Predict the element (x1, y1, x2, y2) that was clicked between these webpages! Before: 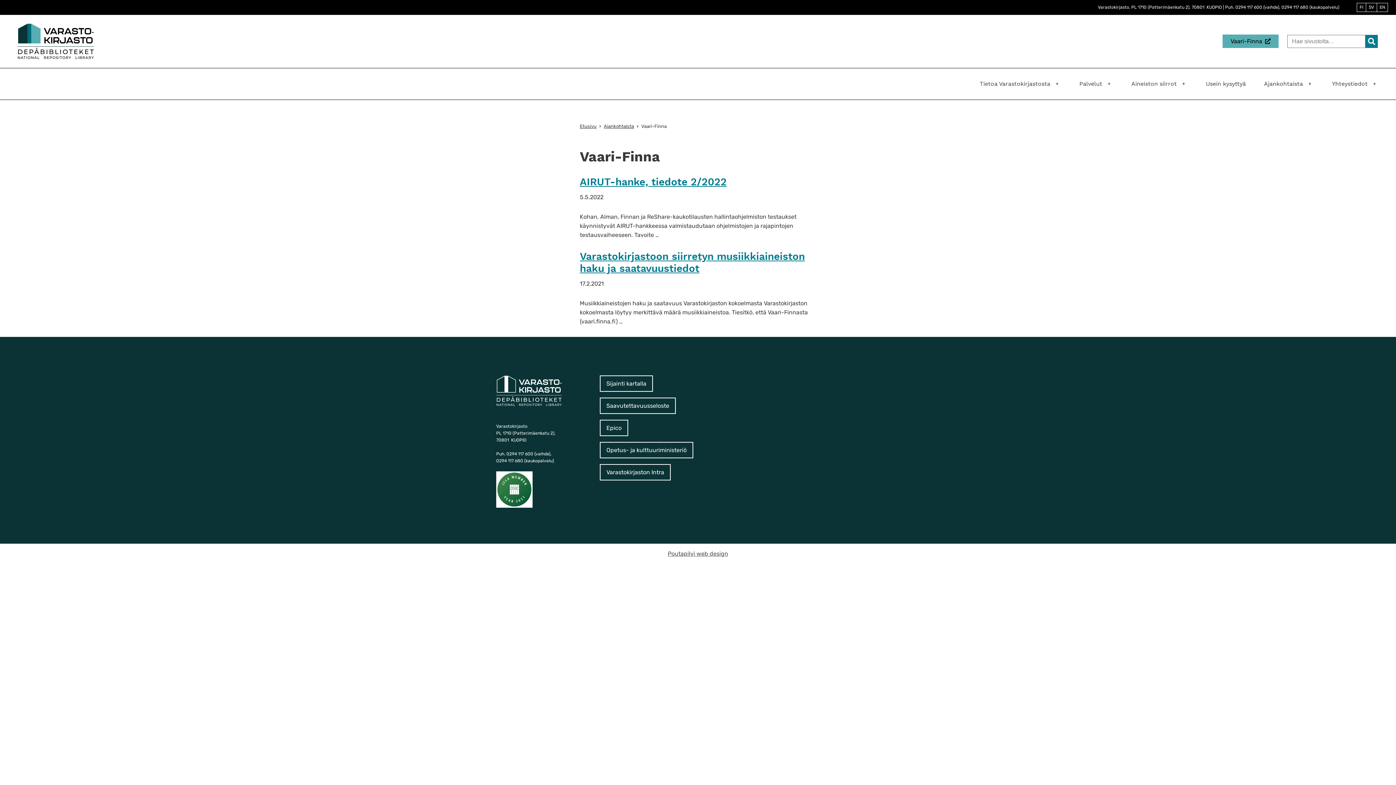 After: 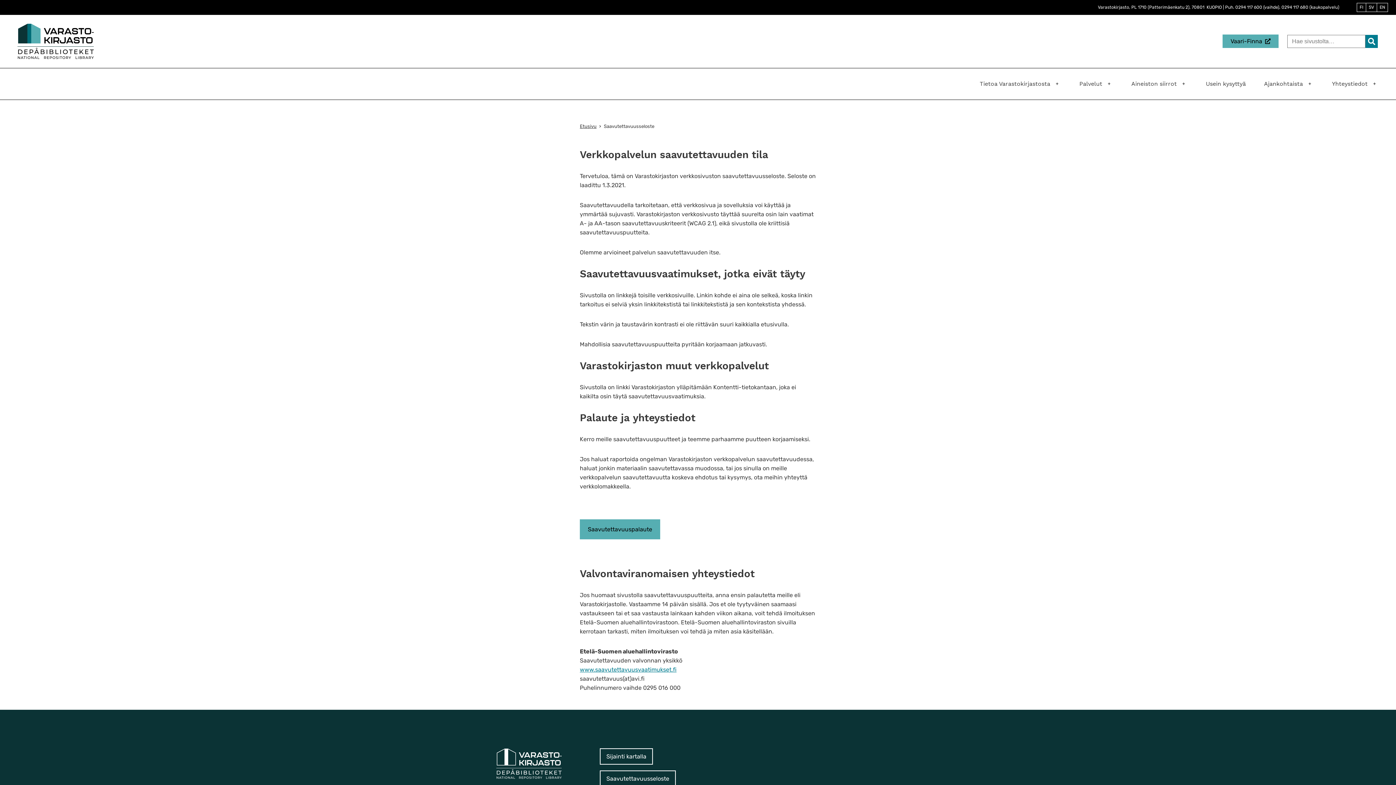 Action: label: Saavutettavuusseloste bbox: (600, 397, 676, 414)